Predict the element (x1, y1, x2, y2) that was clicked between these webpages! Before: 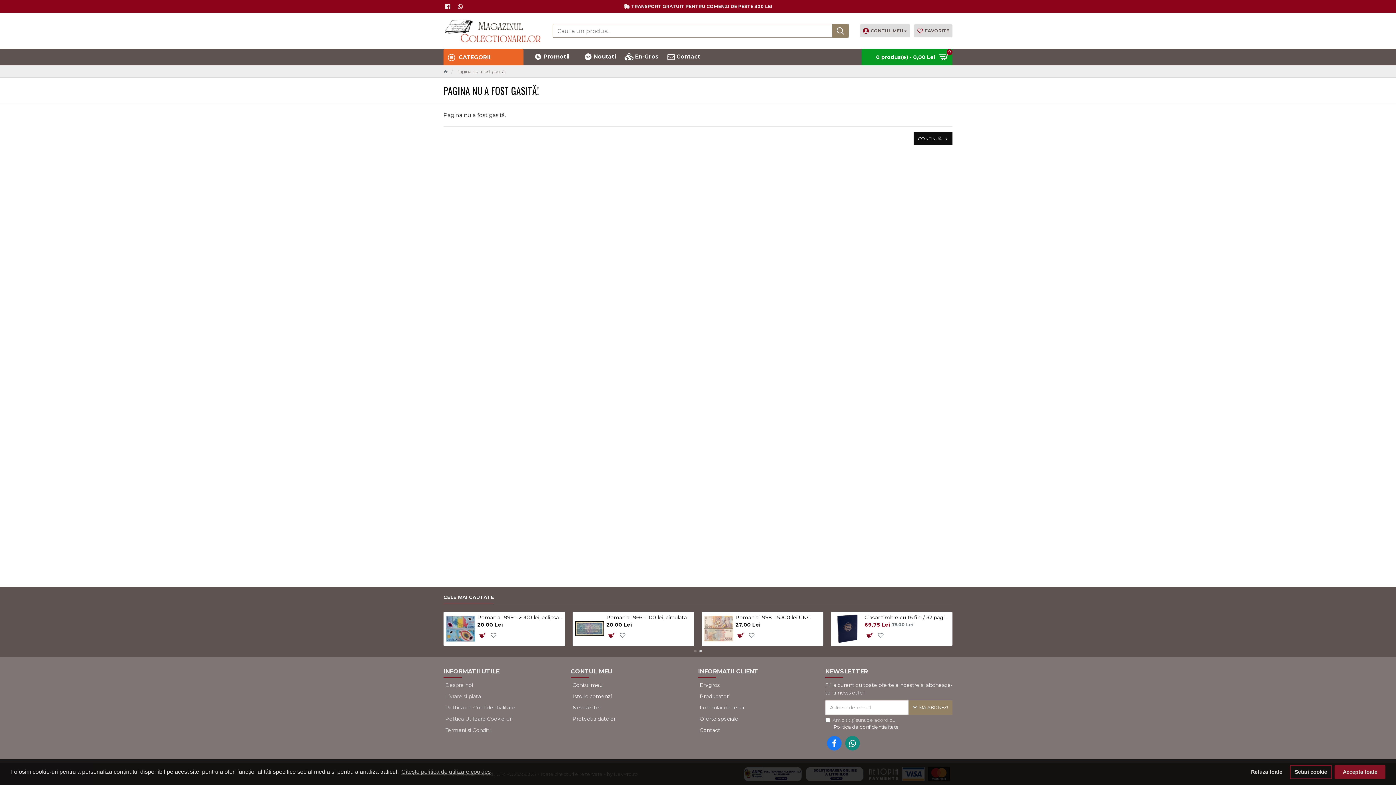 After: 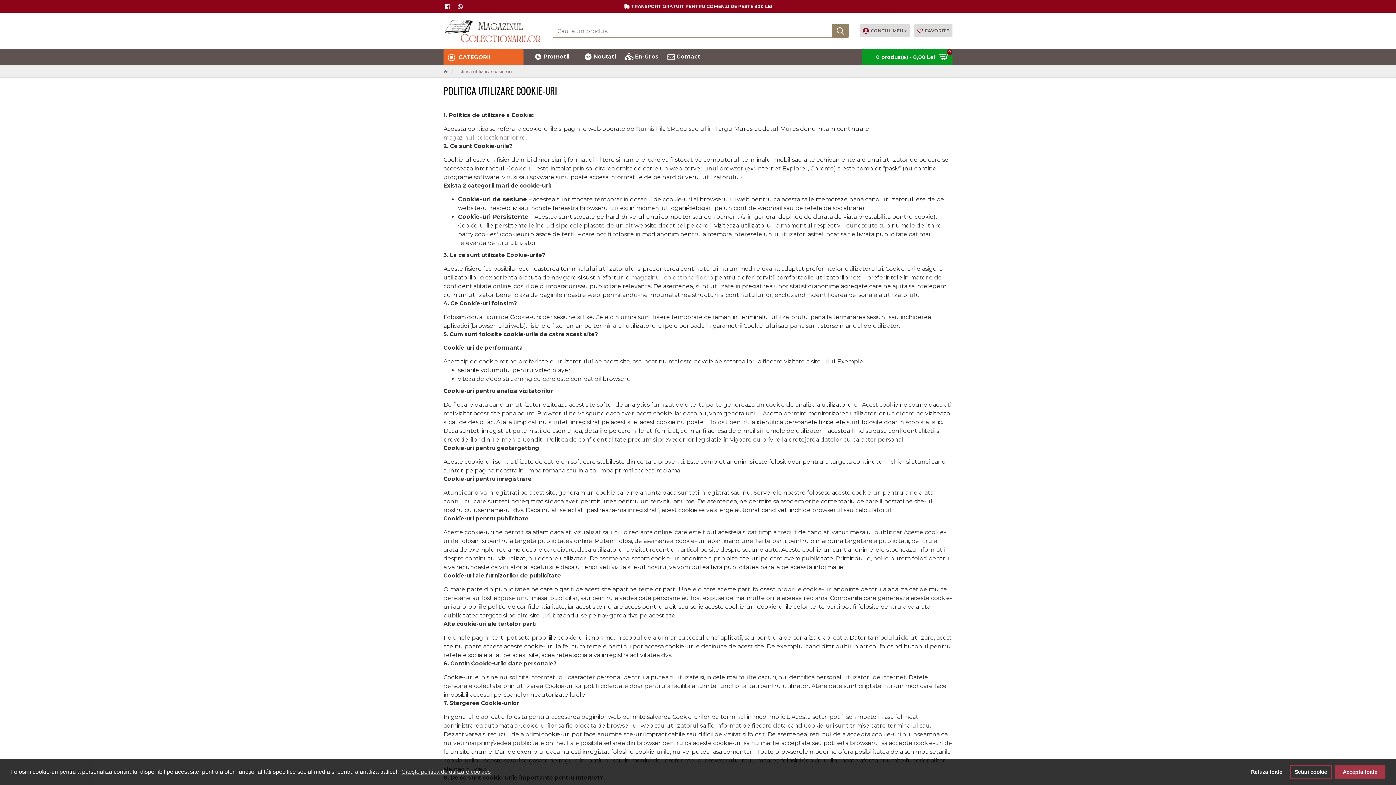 Action: bbox: (443, 715, 512, 726) label: Politica Utilizare Cookie-uri